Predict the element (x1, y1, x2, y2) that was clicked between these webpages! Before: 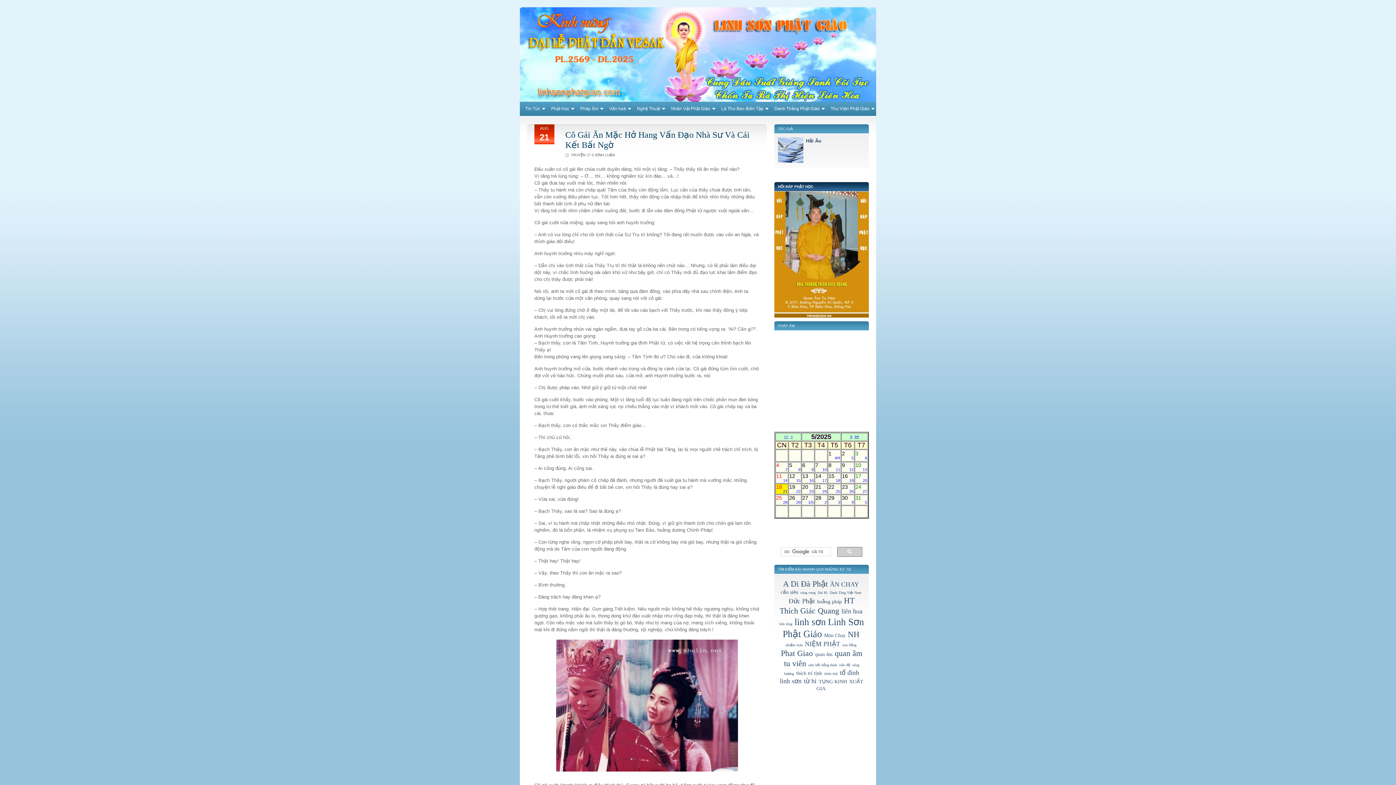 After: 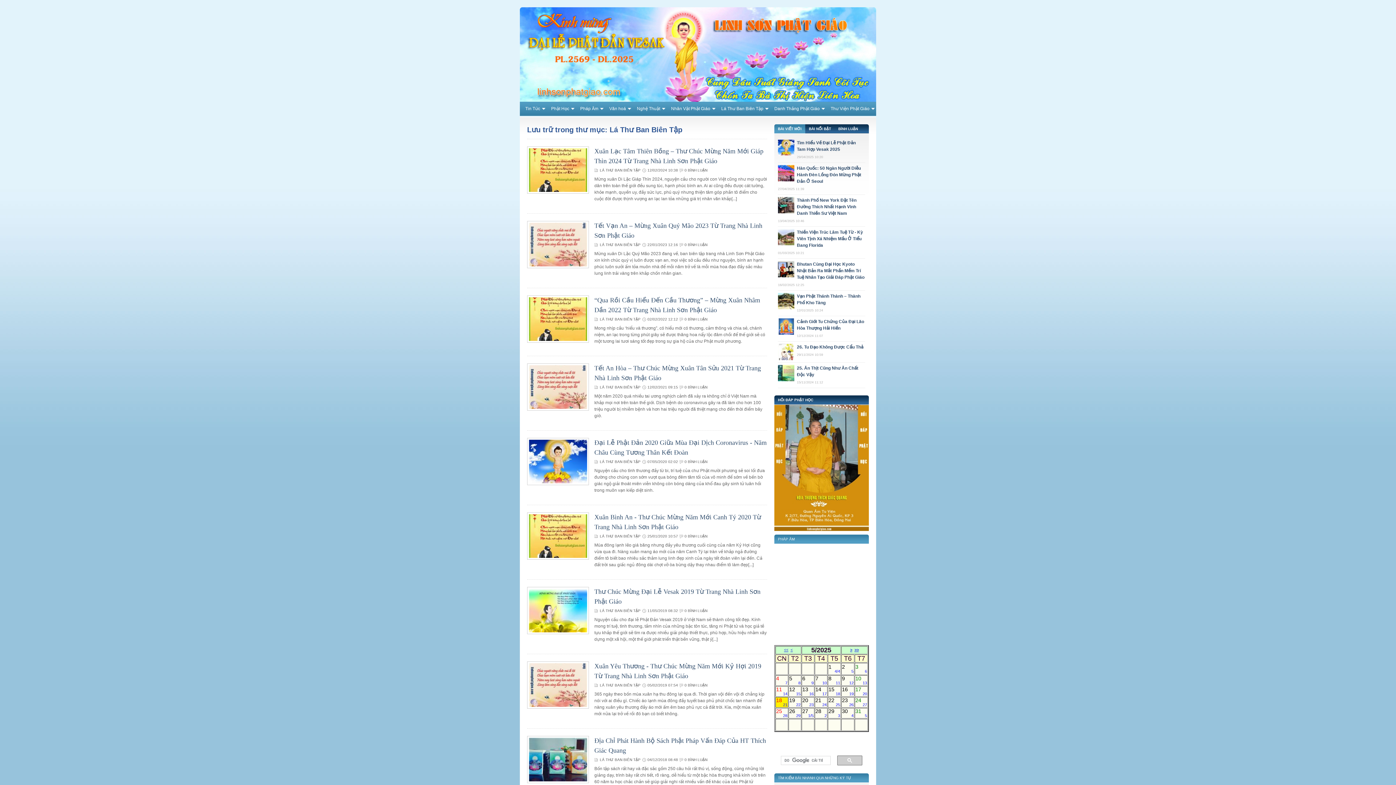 Action: bbox: (716, 101, 769, 115) label: Lá Thư Ban Biên Tập